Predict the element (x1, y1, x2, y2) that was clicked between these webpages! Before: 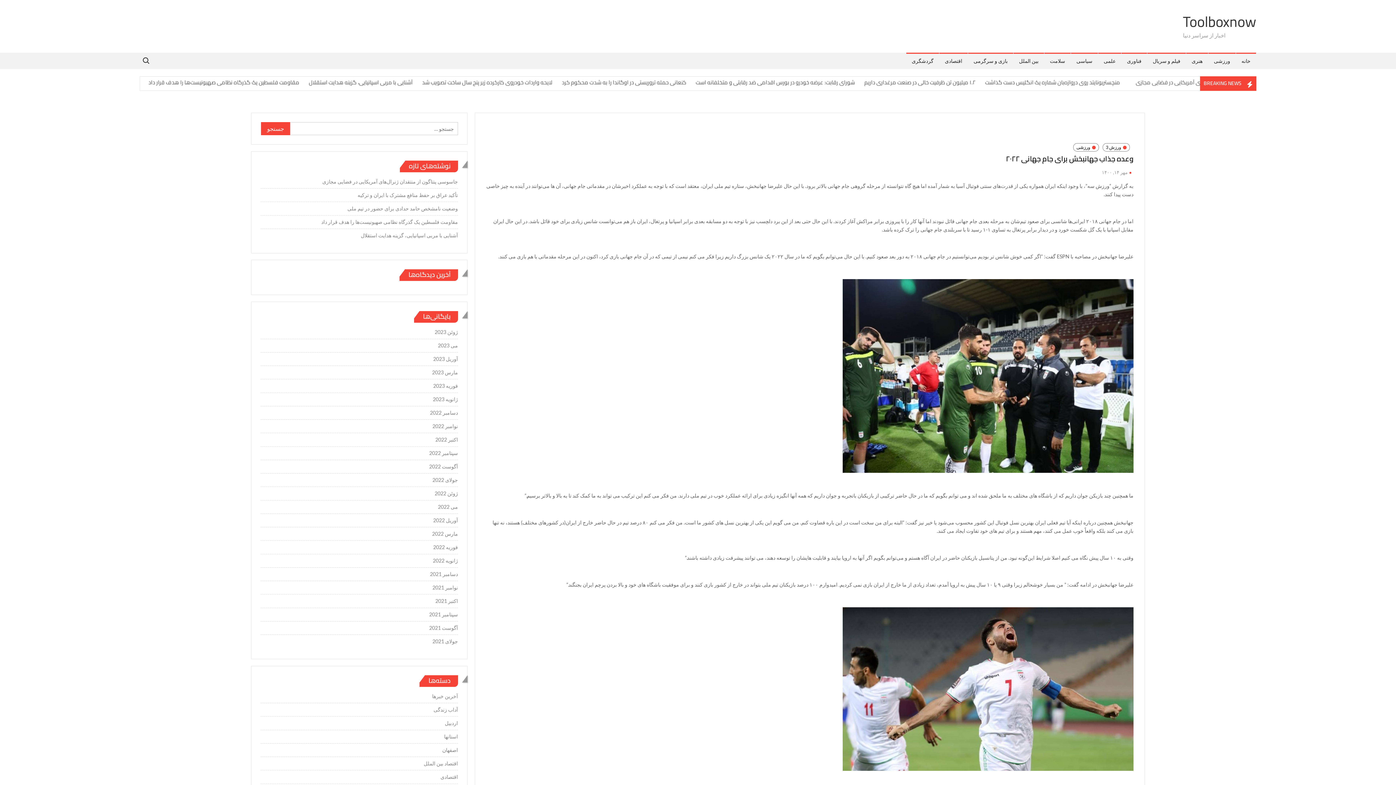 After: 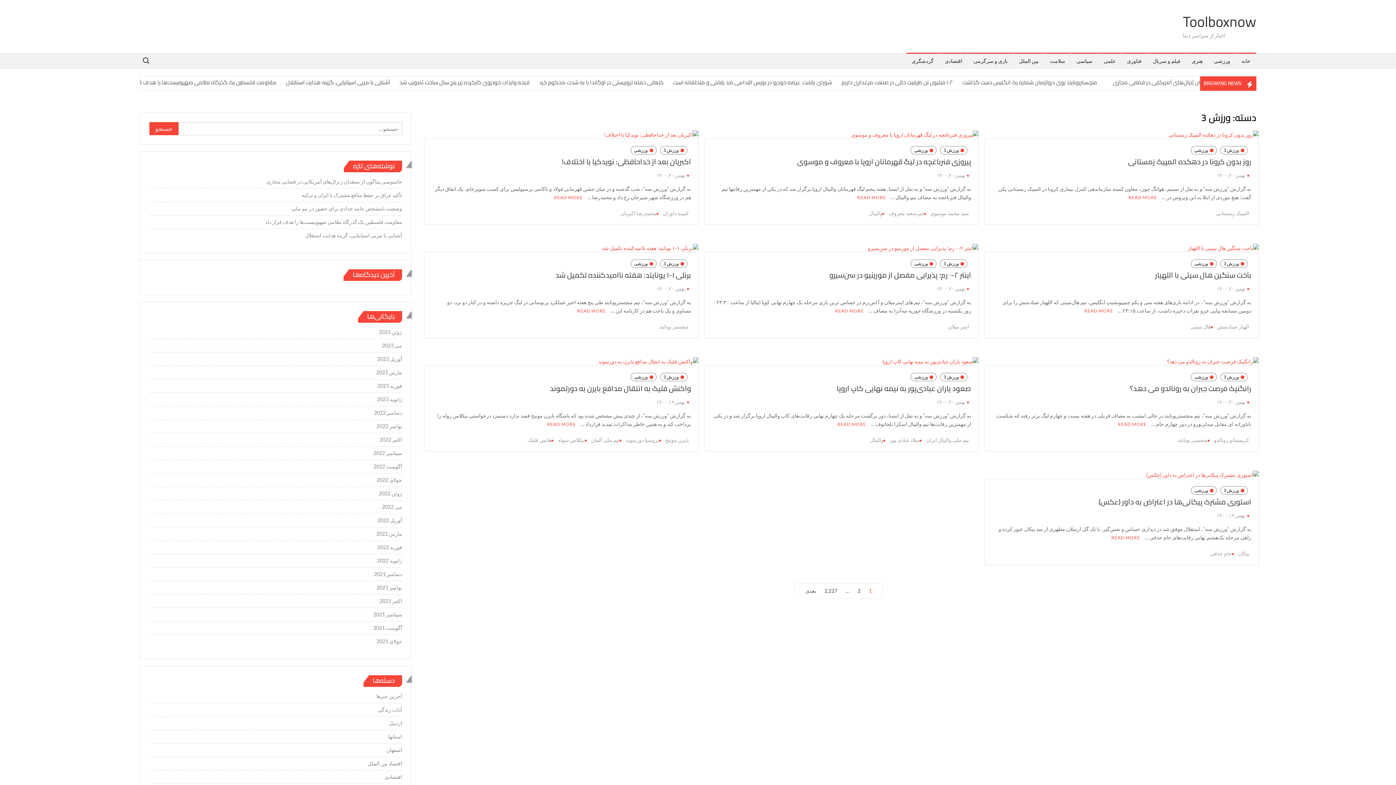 Action: label: ورزش 3 bbox: (1102, 143, 1130, 151)